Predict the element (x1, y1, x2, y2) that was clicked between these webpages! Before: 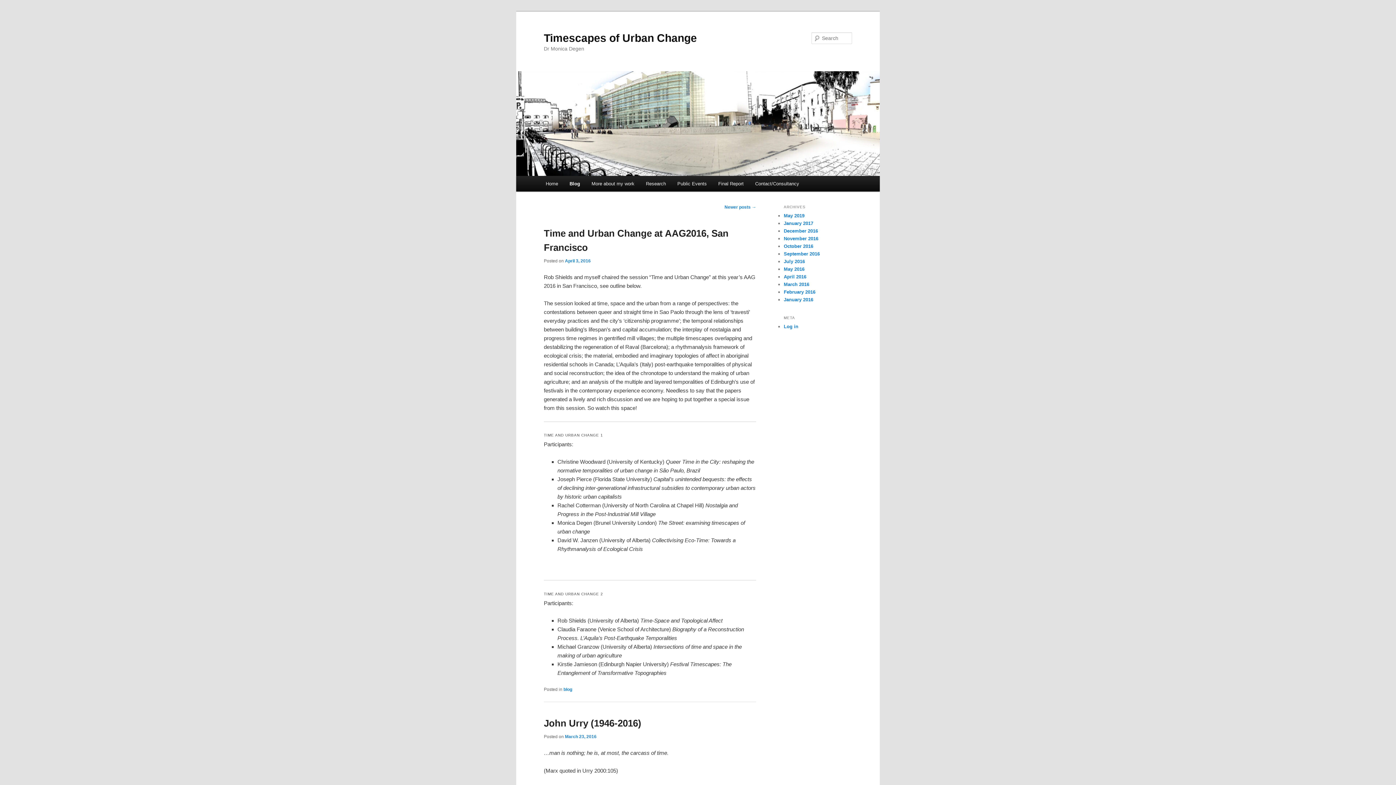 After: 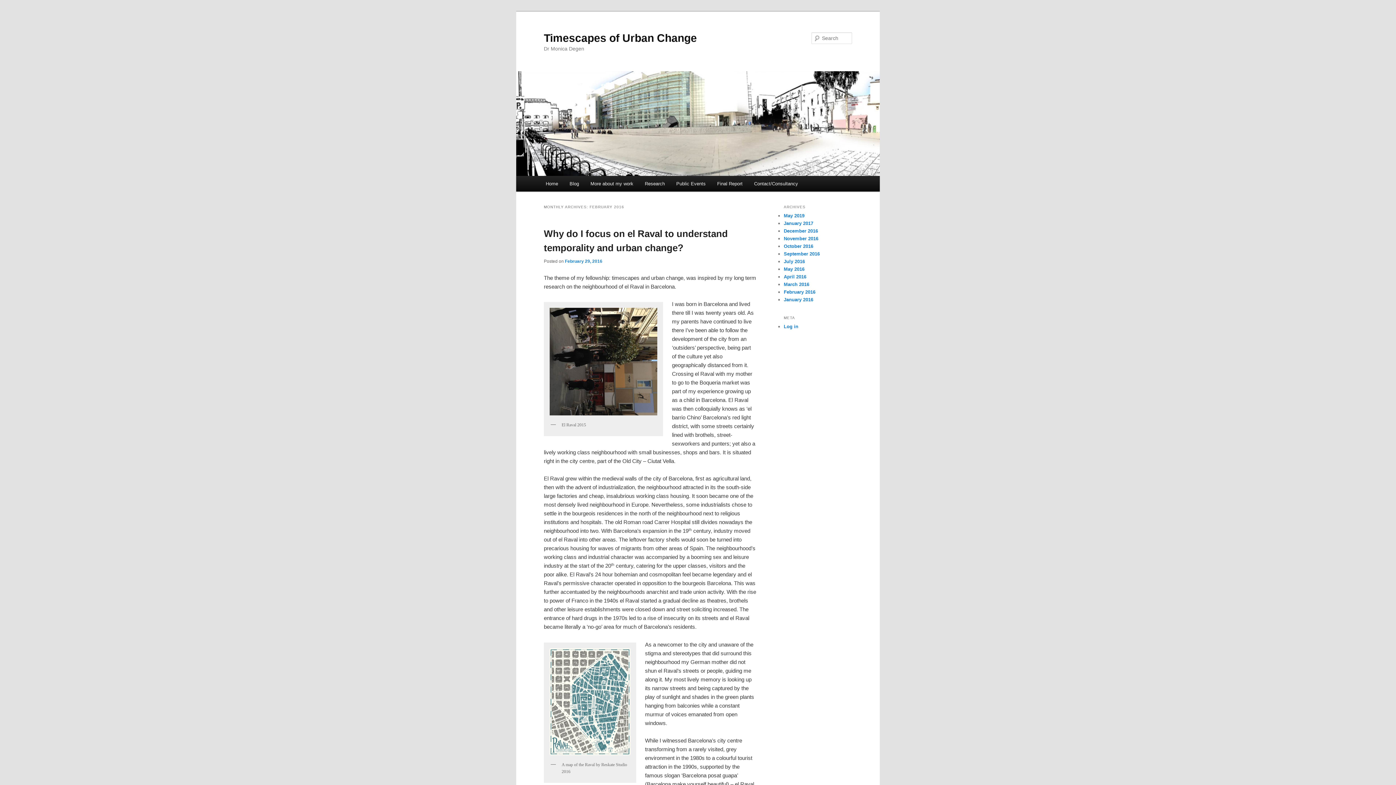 Action: label: February 2016 bbox: (784, 289, 815, 295)